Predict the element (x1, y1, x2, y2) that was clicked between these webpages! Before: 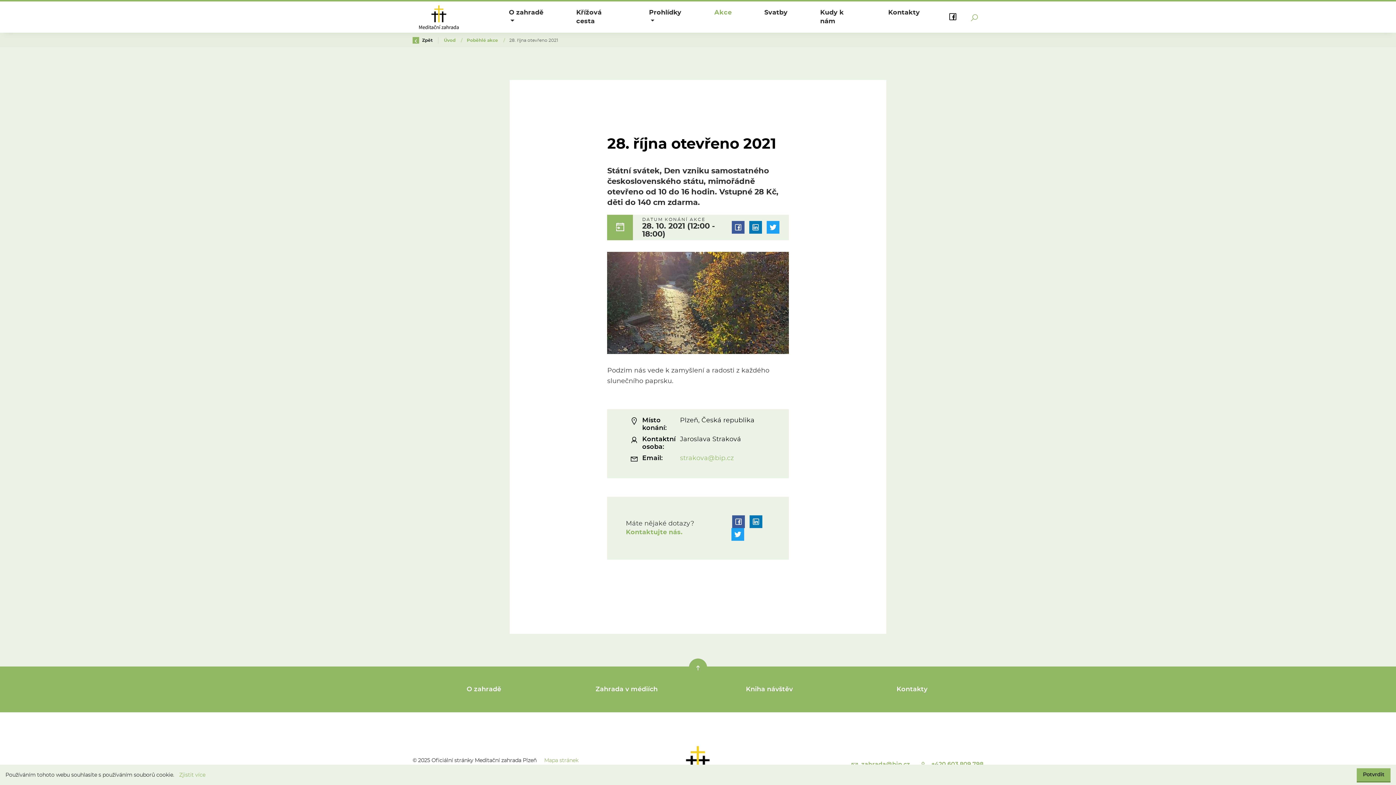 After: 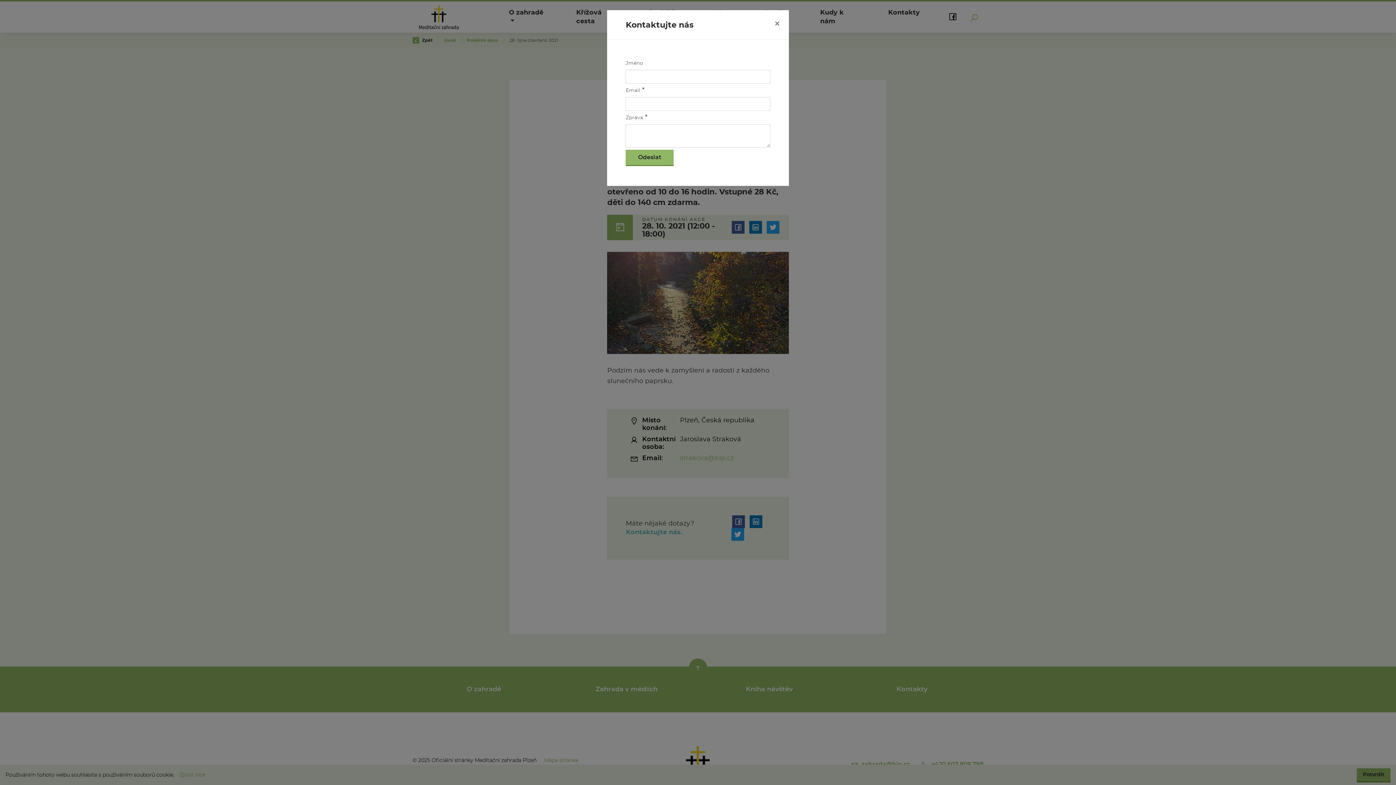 Action: bbox: (626, 529, 682, 536) label:  Kontaktujte nás.